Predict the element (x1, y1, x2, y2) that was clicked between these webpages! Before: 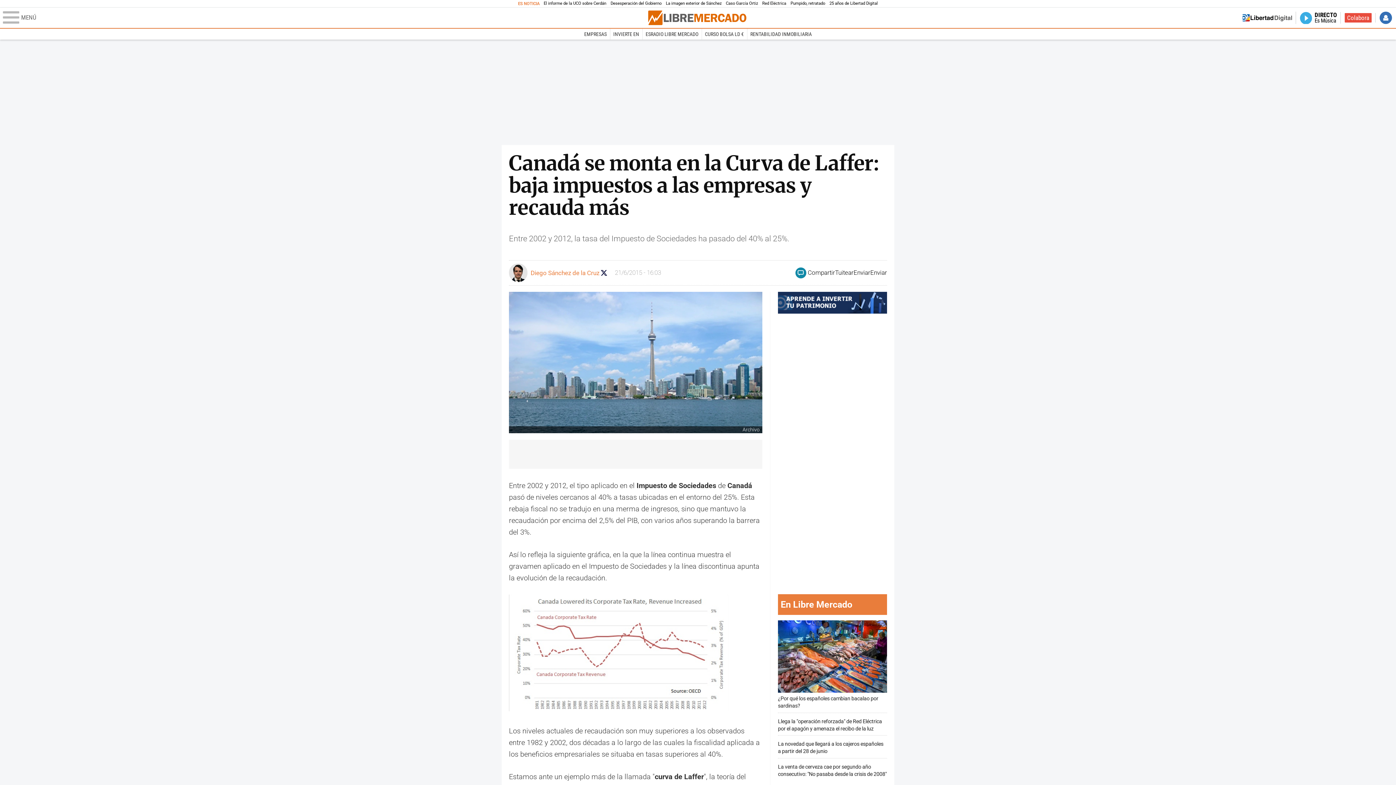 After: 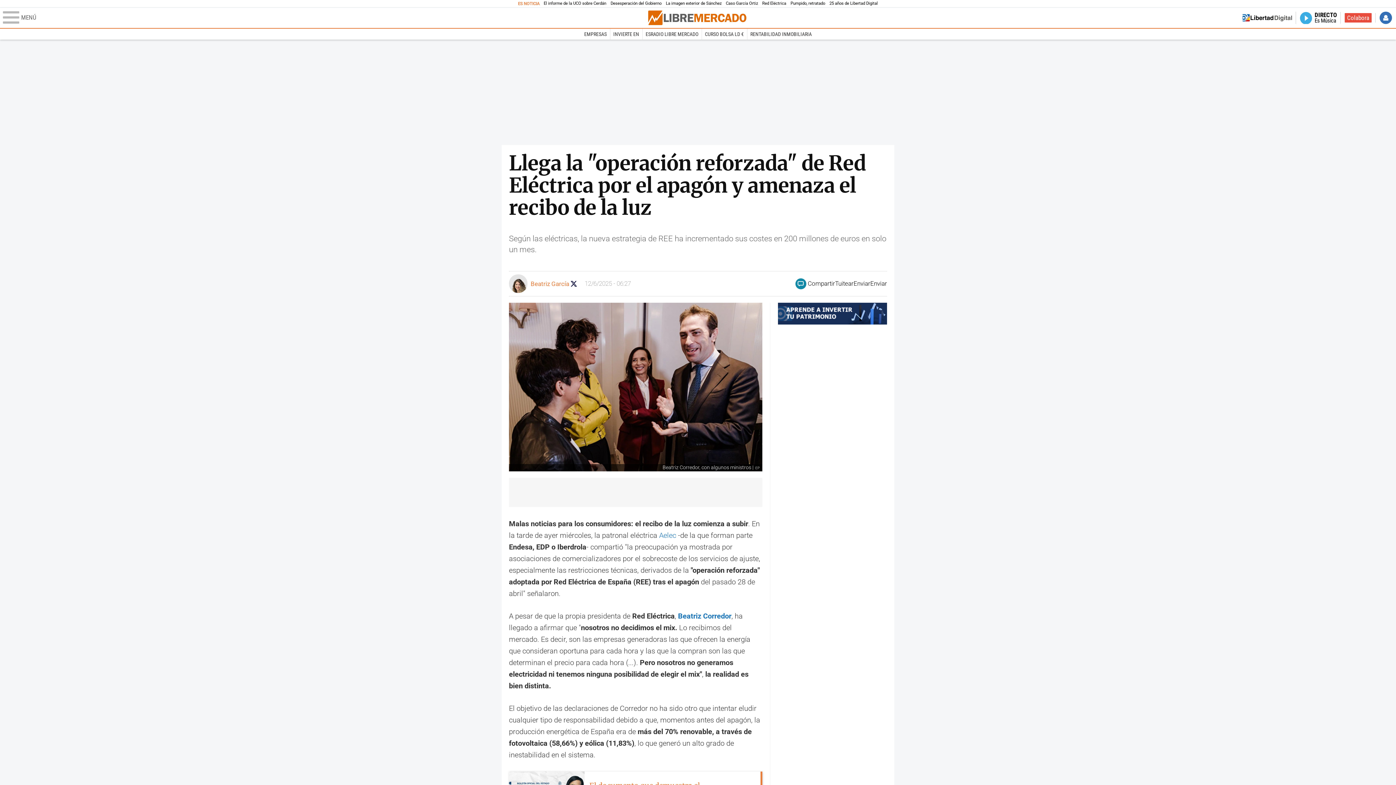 Action: bbox: (762, 0, 786, 6) label: Red Eléctrica